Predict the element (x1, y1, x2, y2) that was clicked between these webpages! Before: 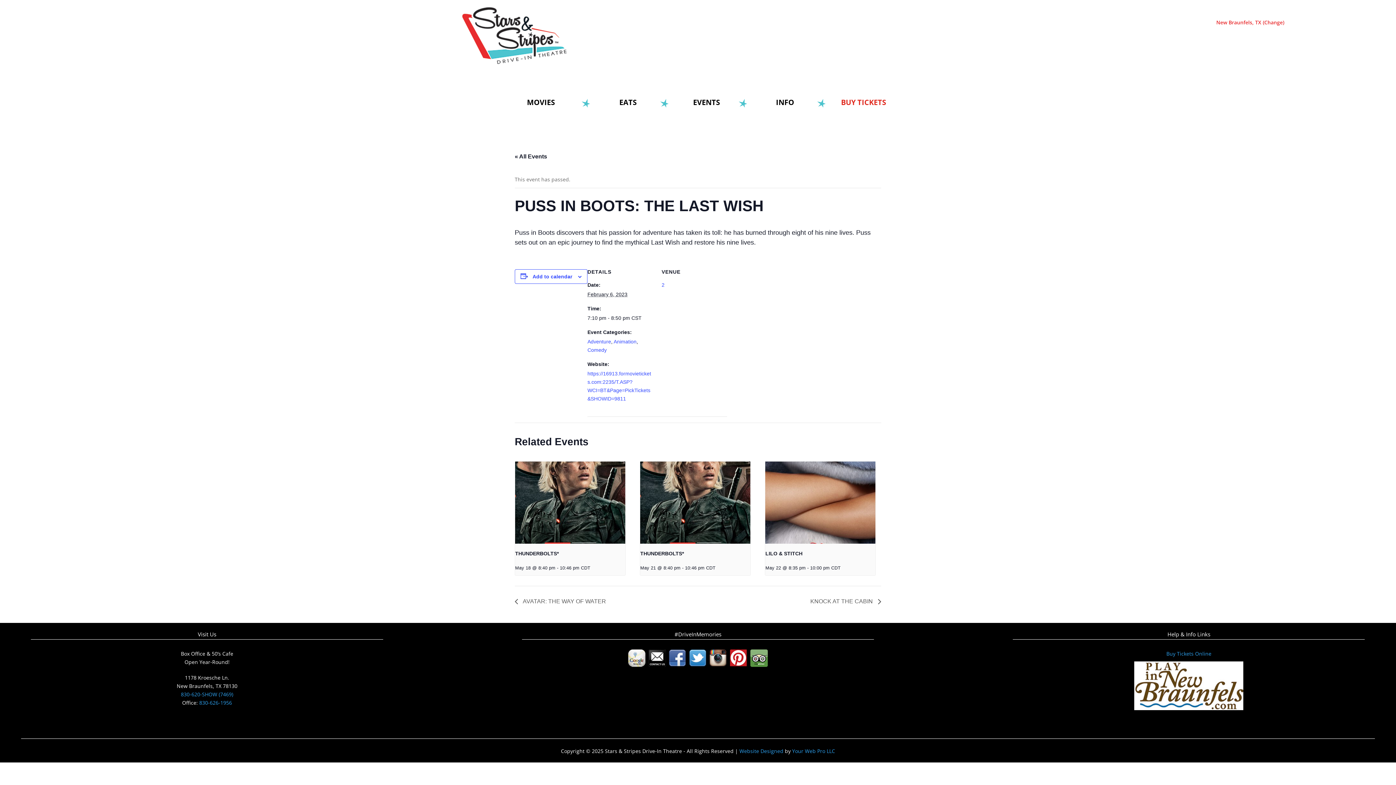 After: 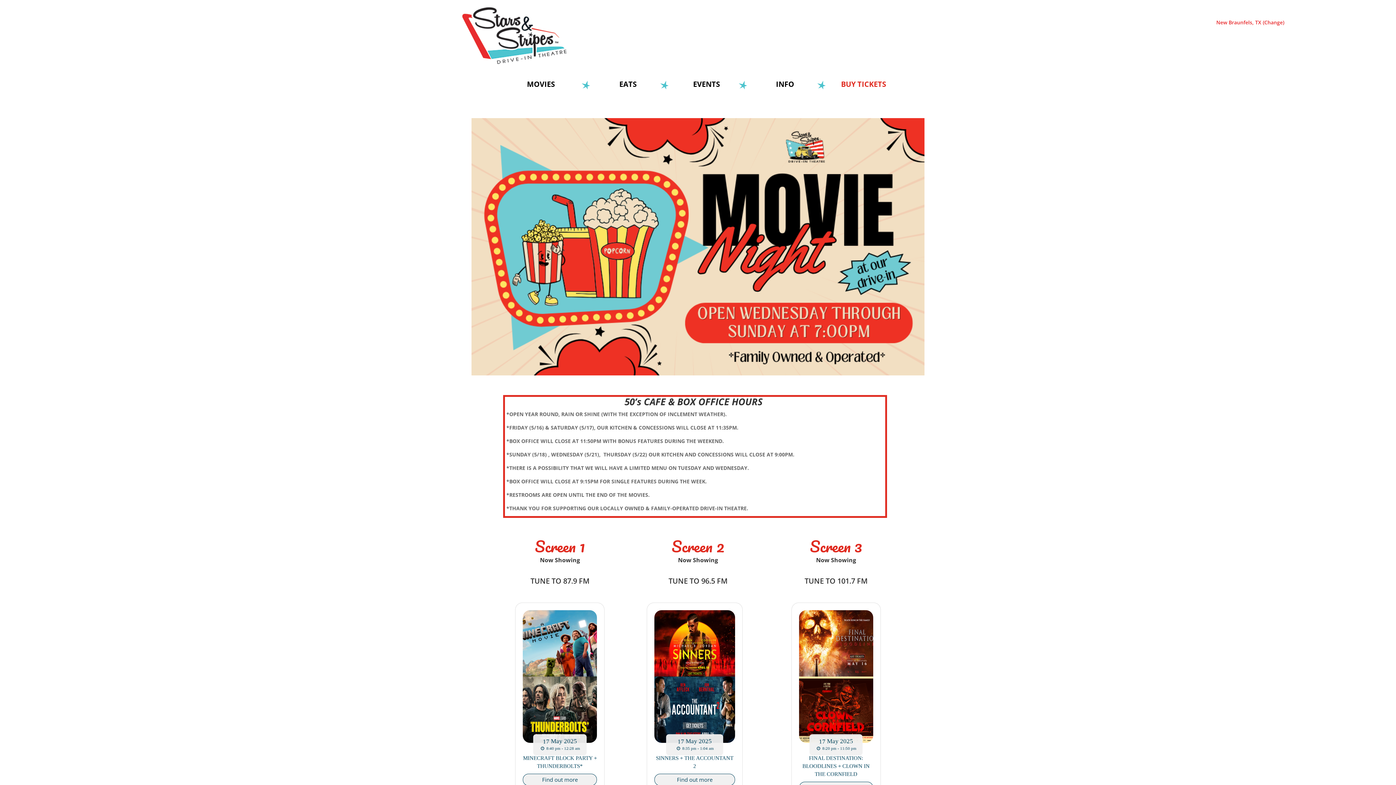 Action: label: Buy Tickets Online bbox: (1166, 650, 1211, 657)